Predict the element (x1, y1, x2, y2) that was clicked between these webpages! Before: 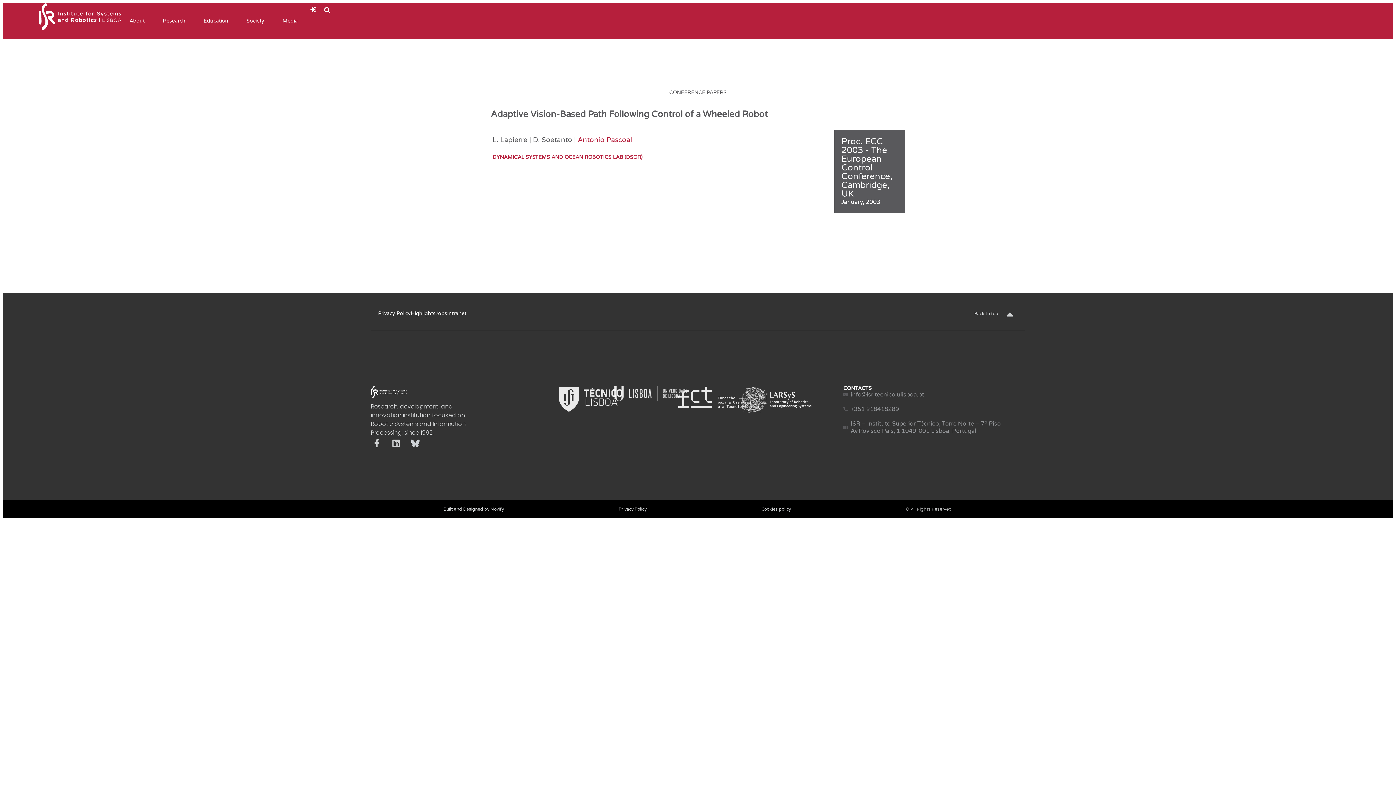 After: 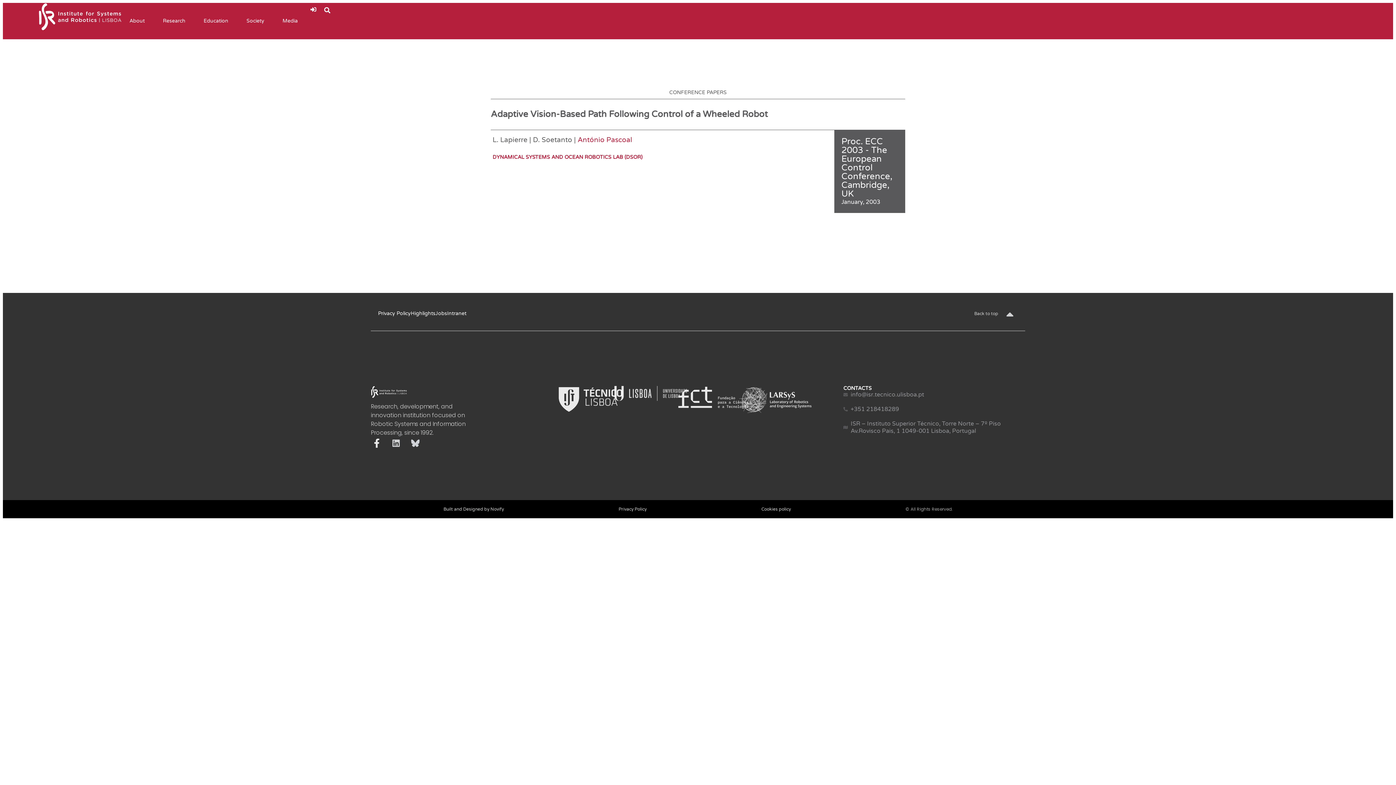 Action: bbox: (370, 437, 382, 449) label: Facebook-f